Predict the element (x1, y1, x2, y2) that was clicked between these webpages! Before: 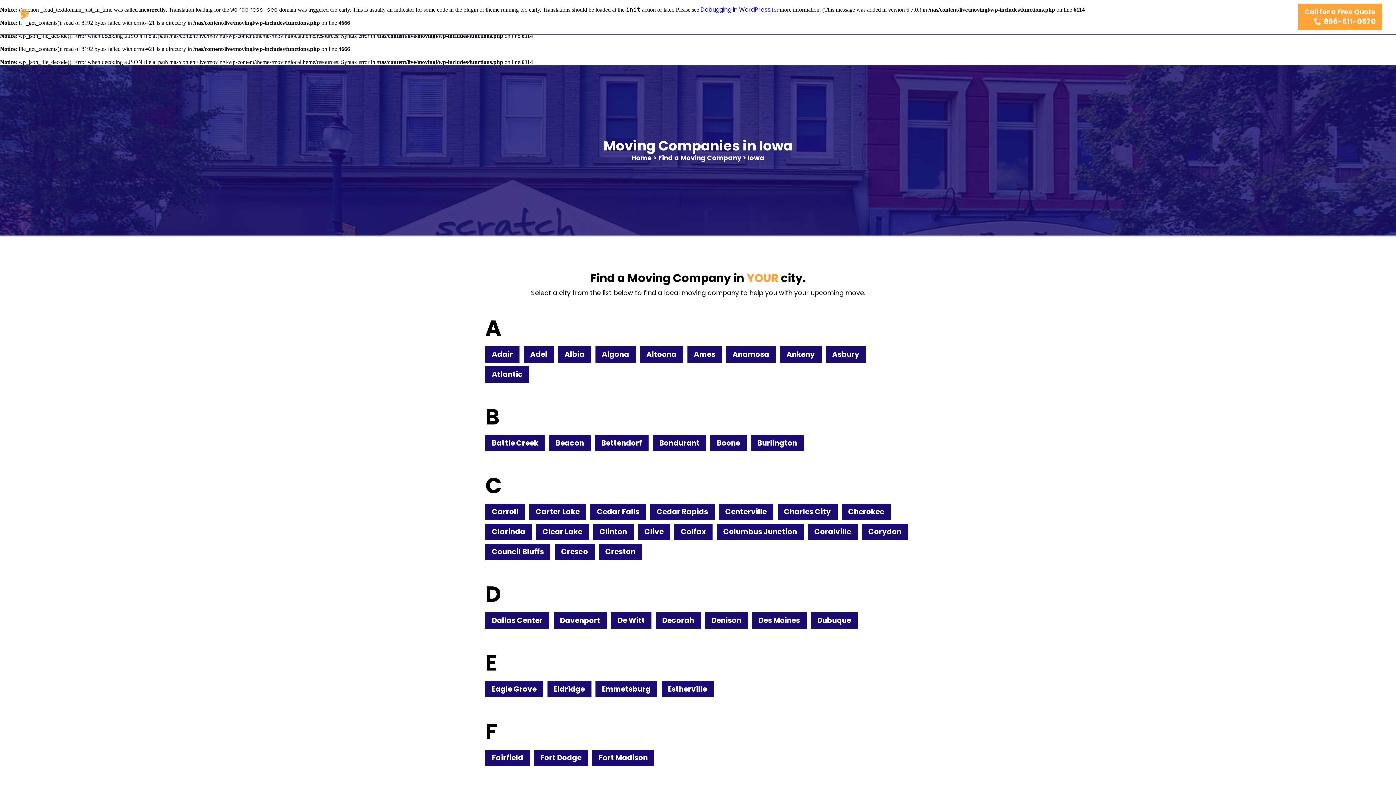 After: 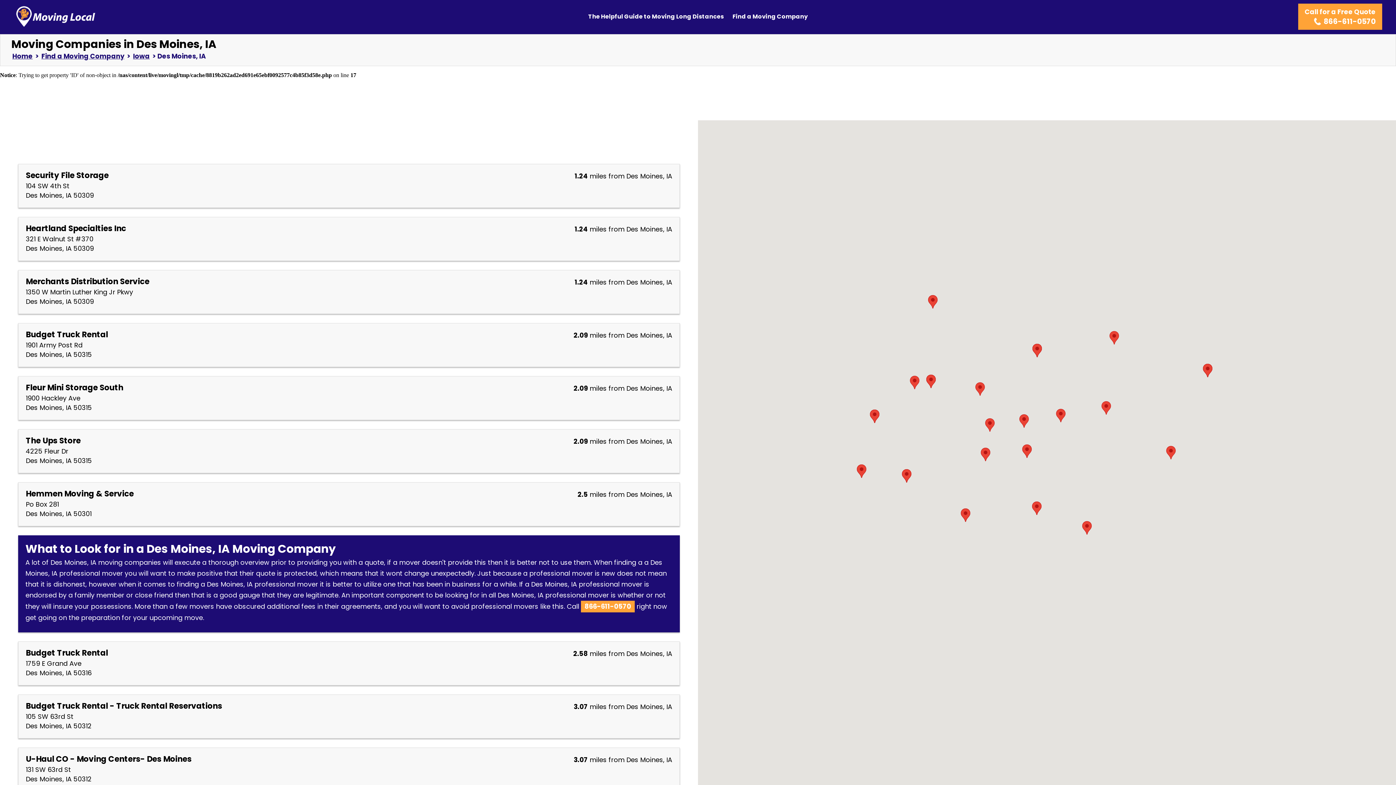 Action: label: Des Moines bbox: (752, 612, 806, 629)